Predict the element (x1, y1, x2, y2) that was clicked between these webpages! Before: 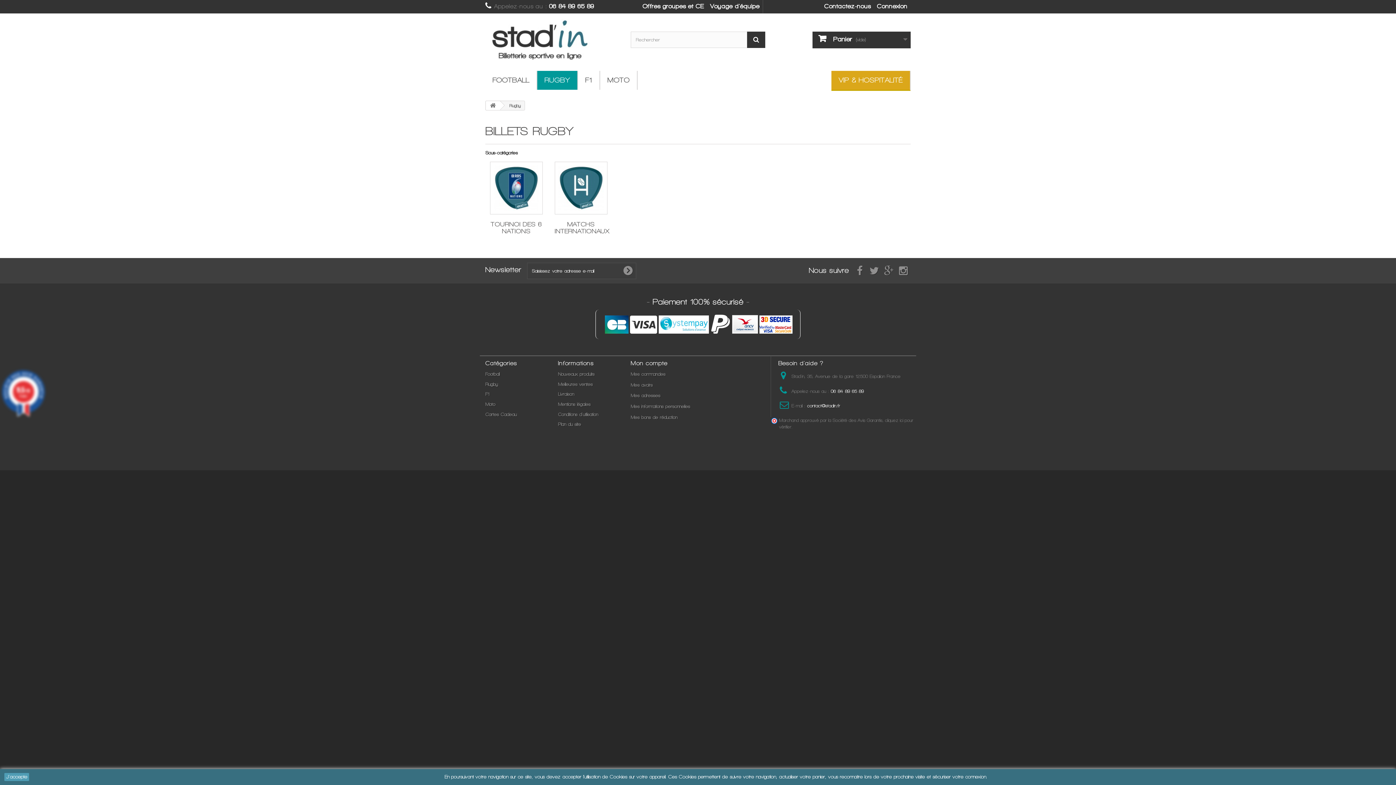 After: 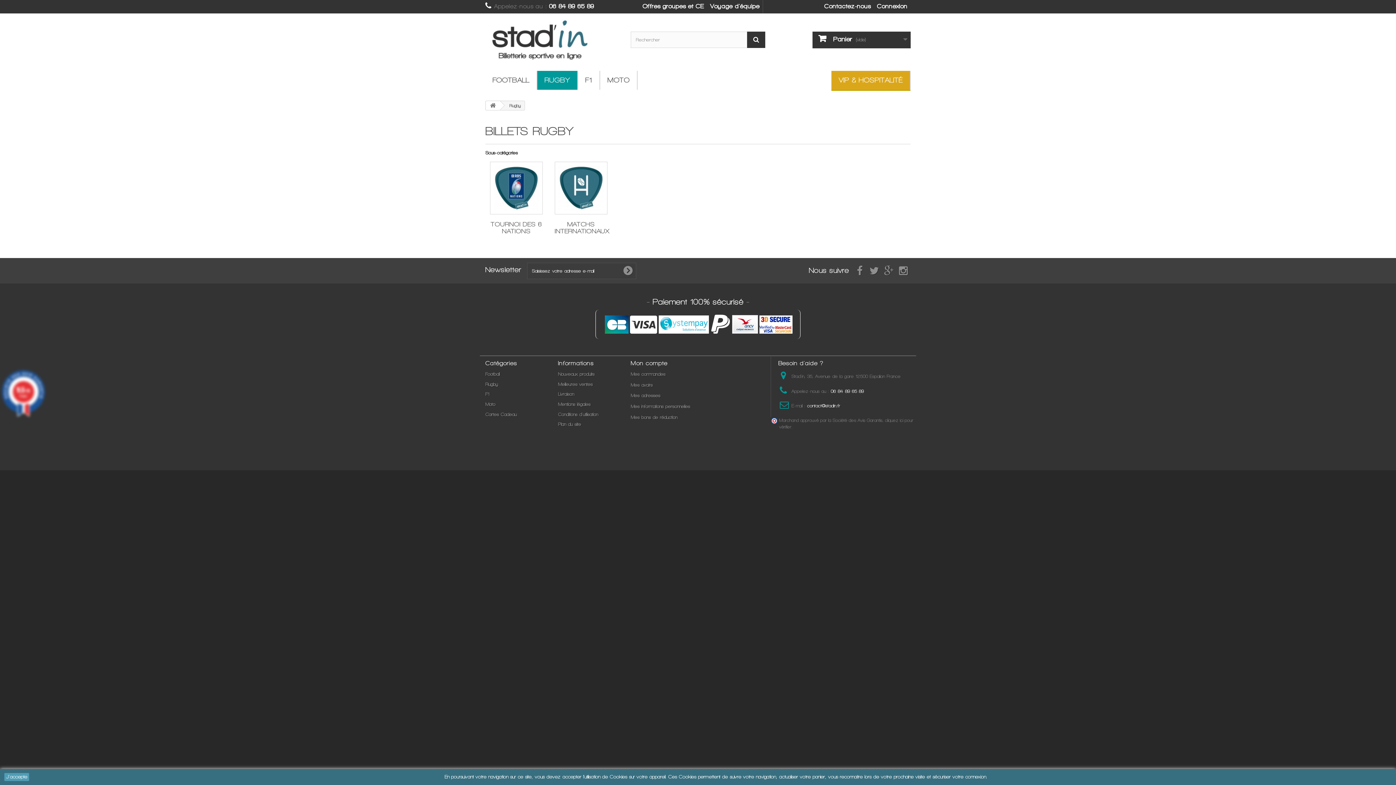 Action: bbox: (807, 403, 840, 408) label: contact@stadin.fr